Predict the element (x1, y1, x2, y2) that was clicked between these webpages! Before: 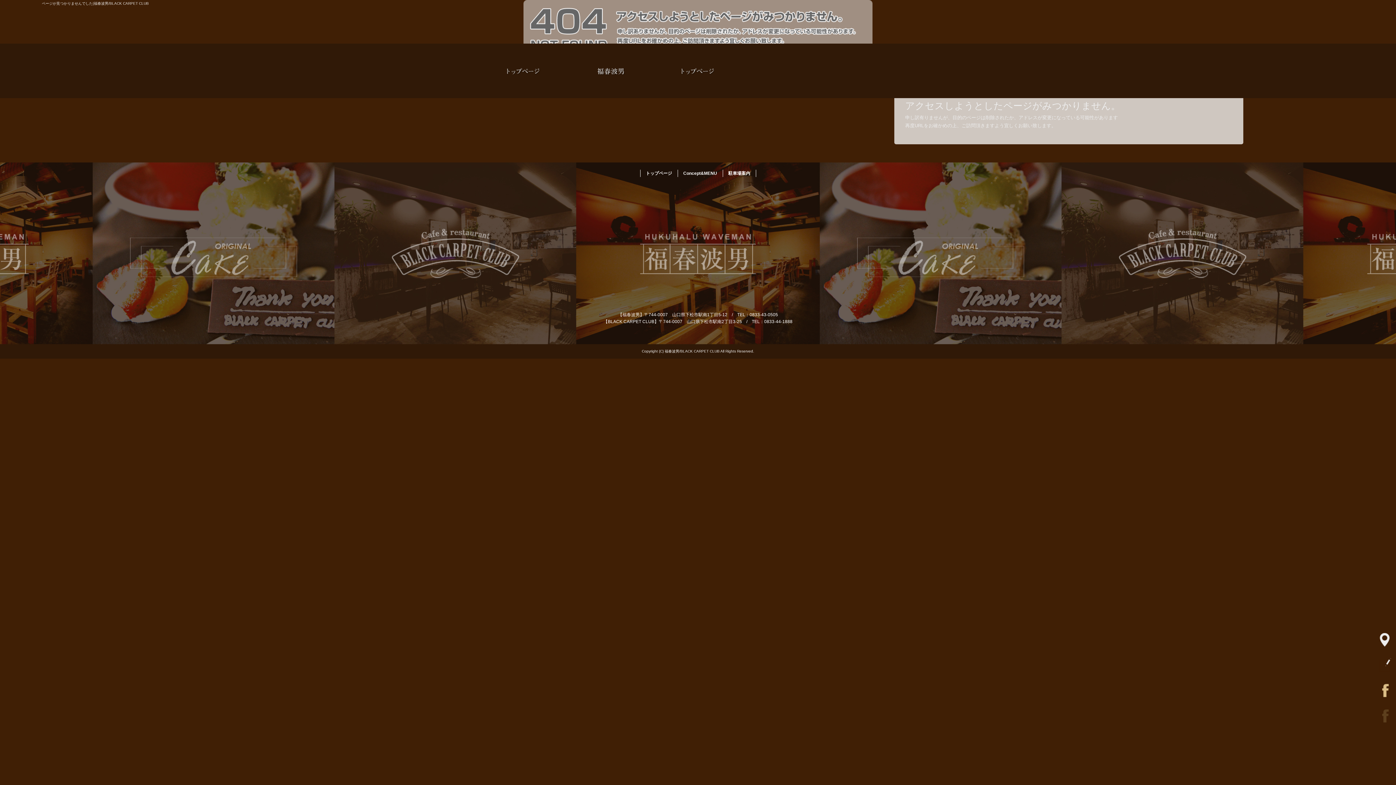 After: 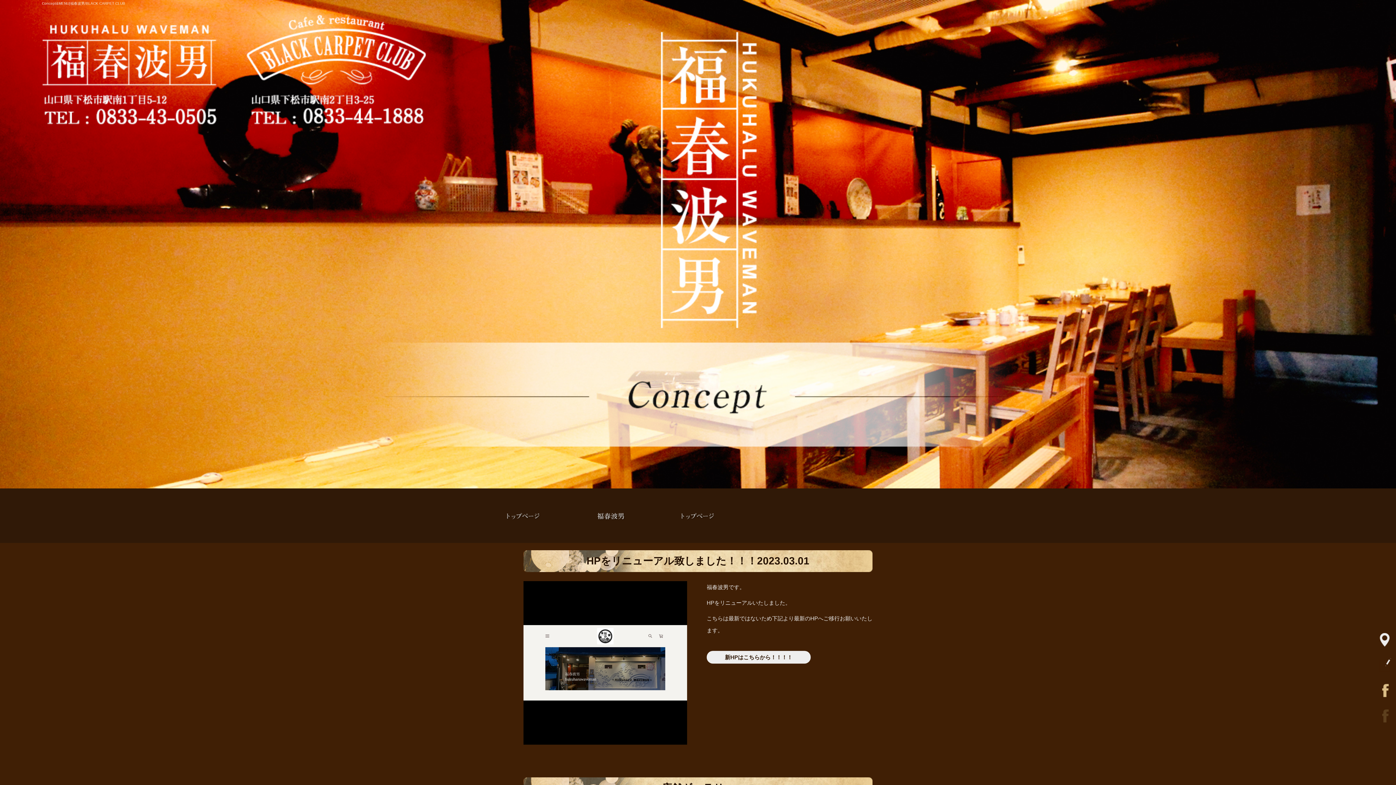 Action: label: Concept&MENU bbox: (677, 169, 723, 177)